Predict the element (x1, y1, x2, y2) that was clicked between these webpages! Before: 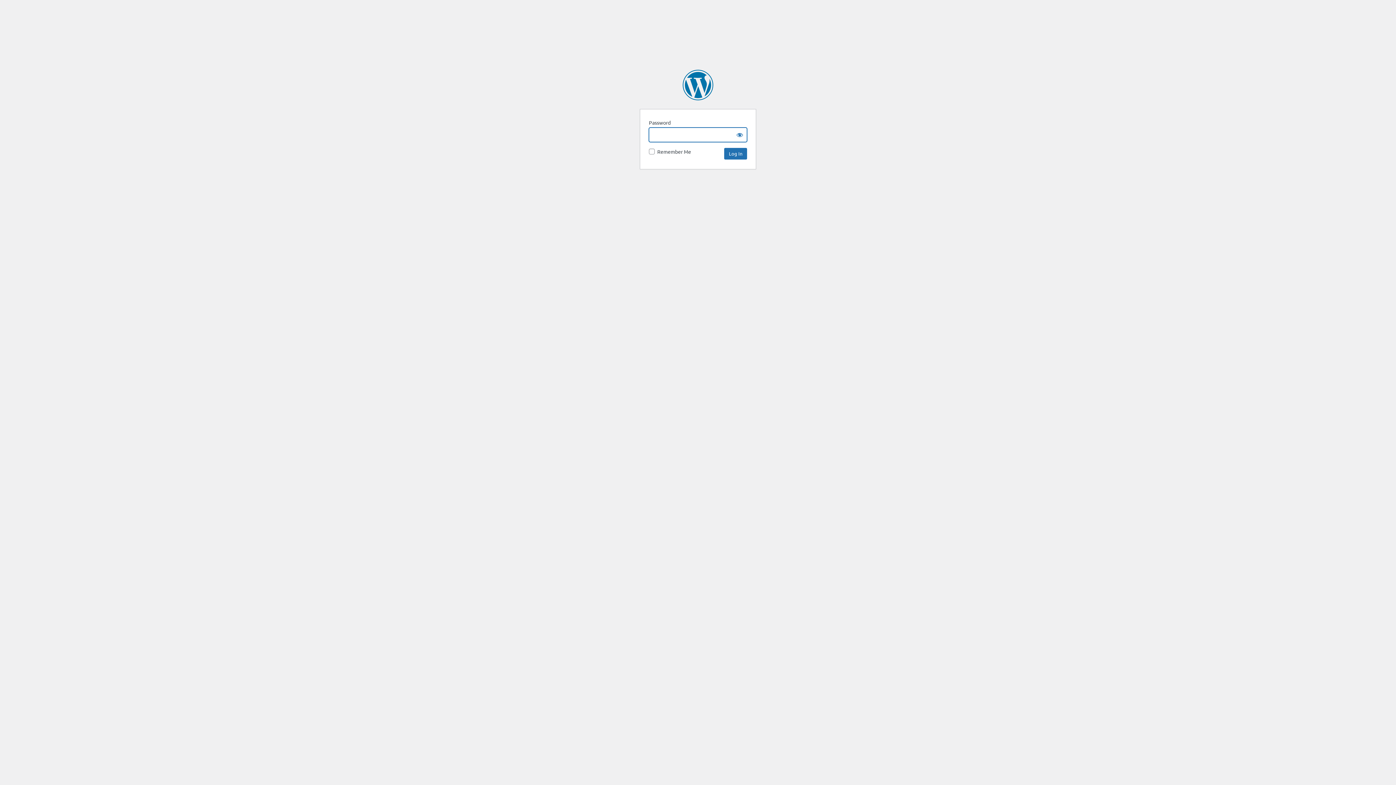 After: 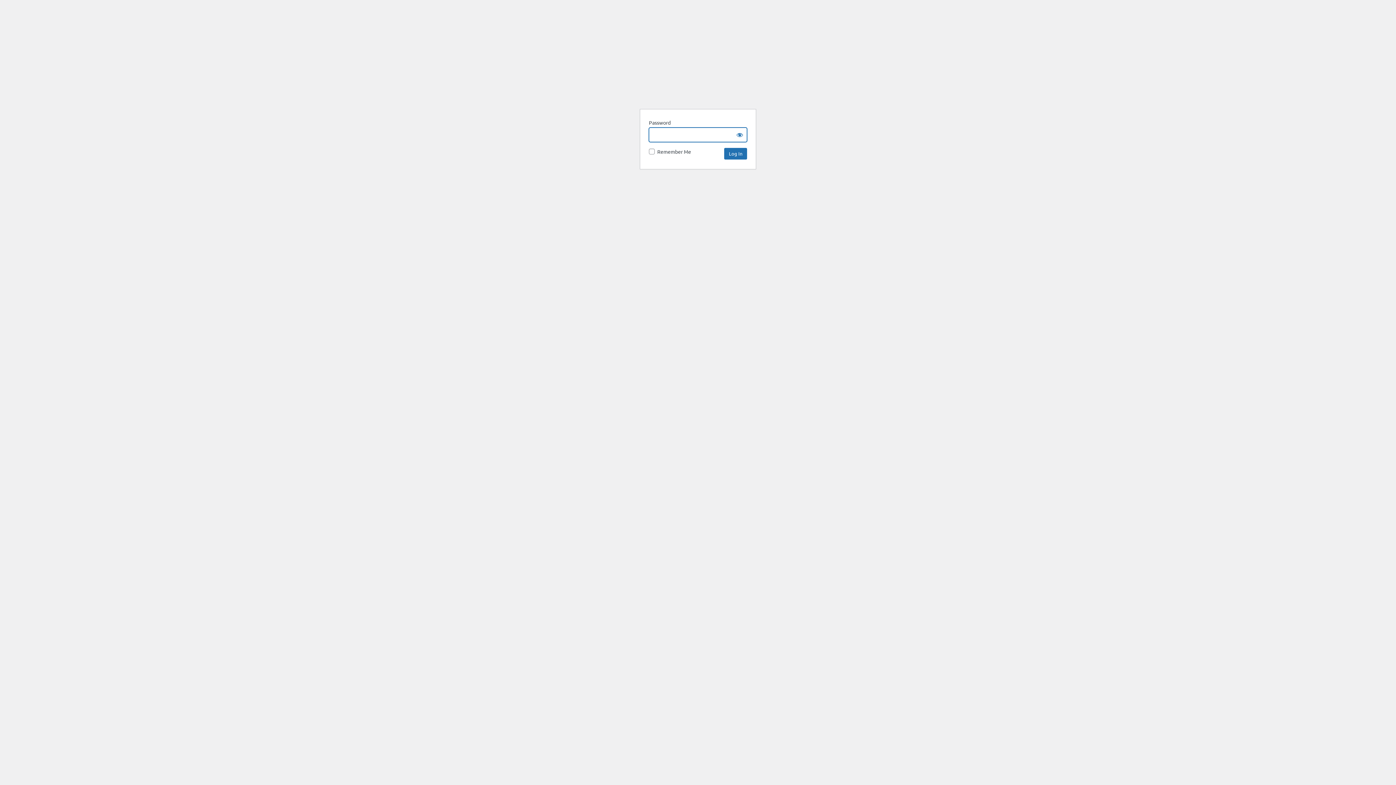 Action: label: The Shade Room bbox: (682, 69, 713, 100)